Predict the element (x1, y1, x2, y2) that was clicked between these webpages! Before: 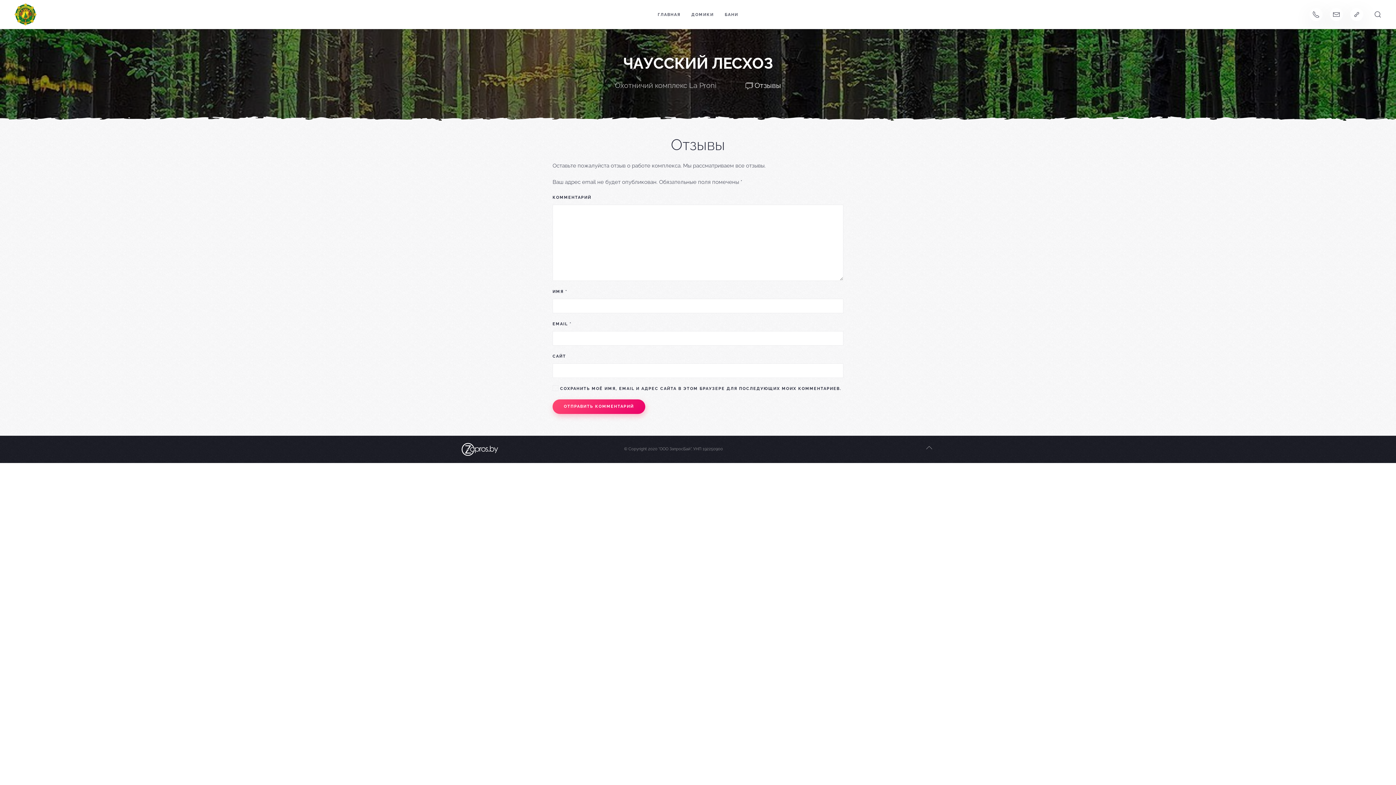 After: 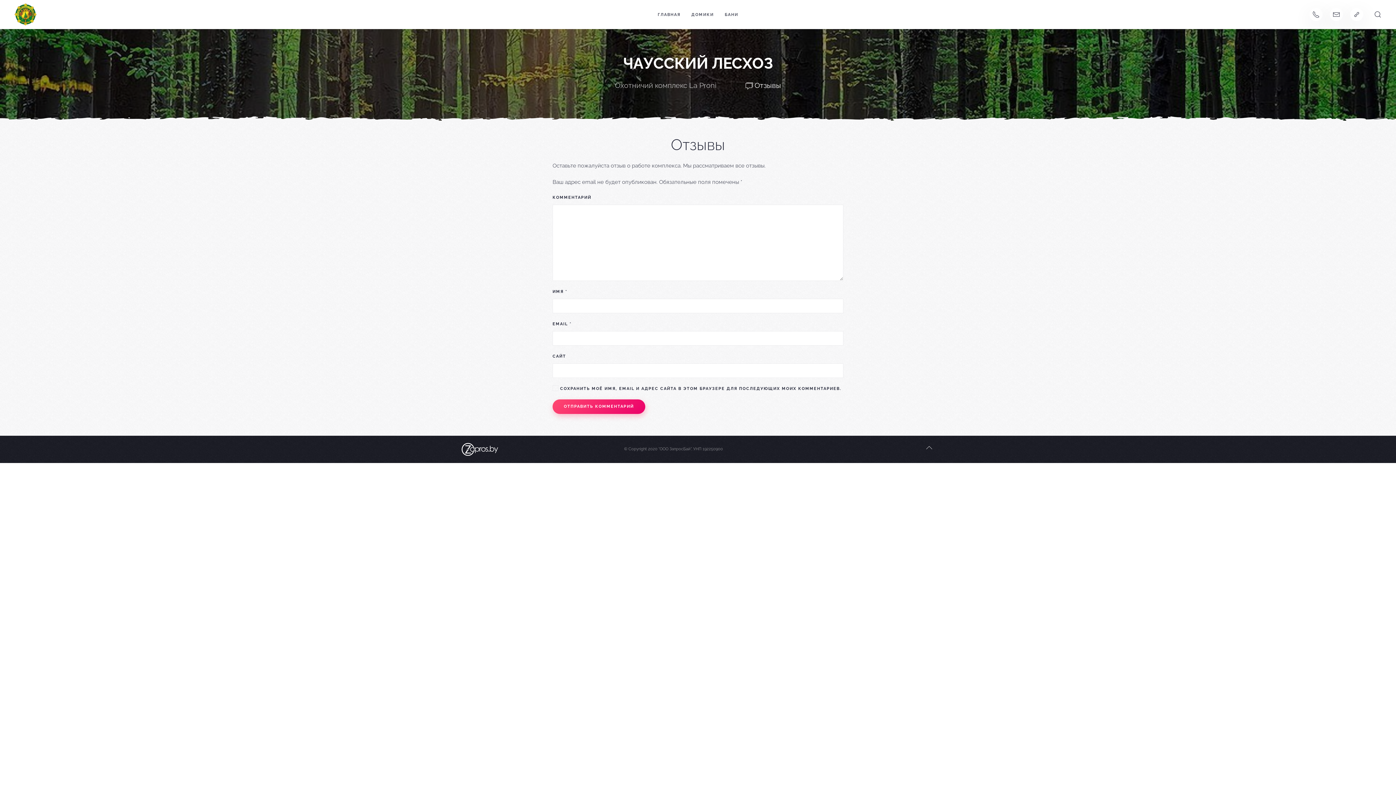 Action: bbox: (924, 444, 934, 451)